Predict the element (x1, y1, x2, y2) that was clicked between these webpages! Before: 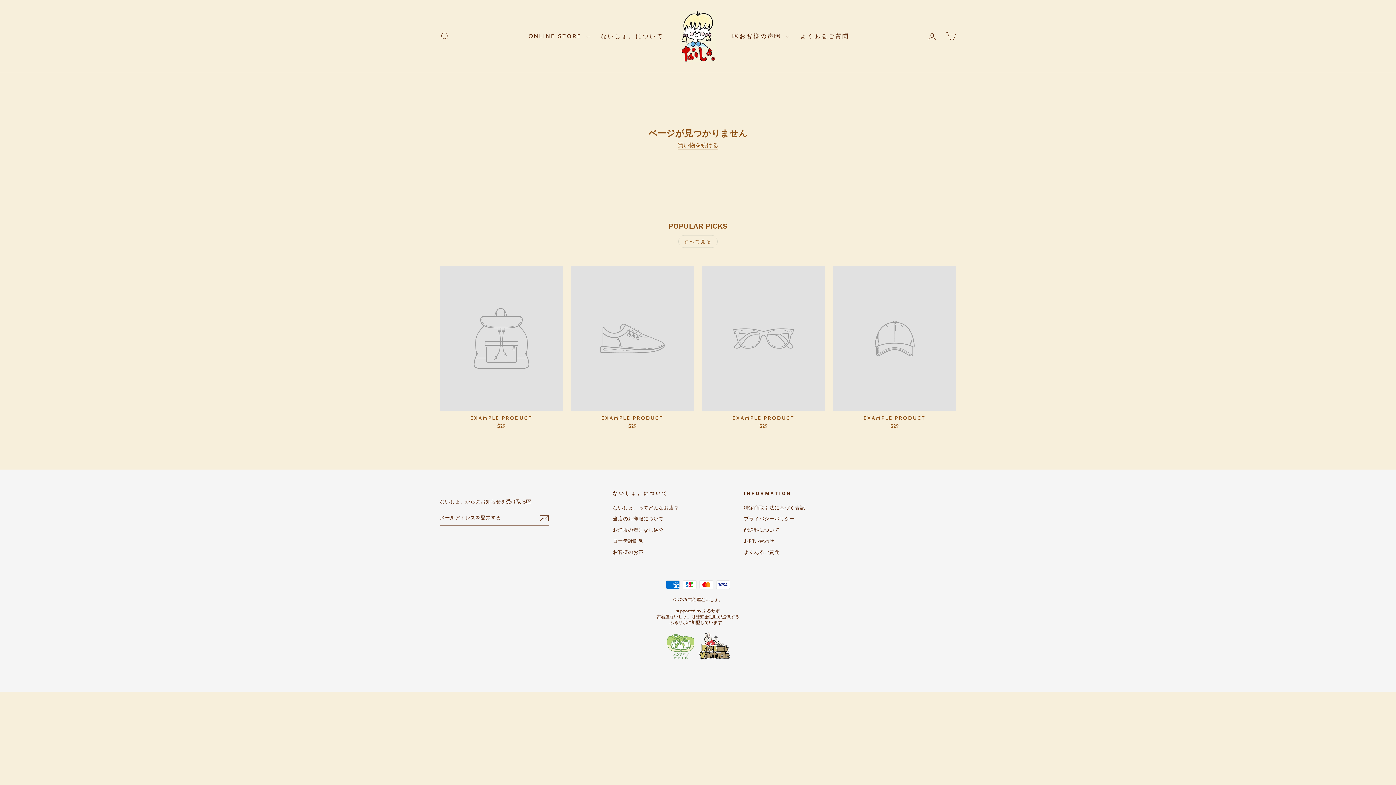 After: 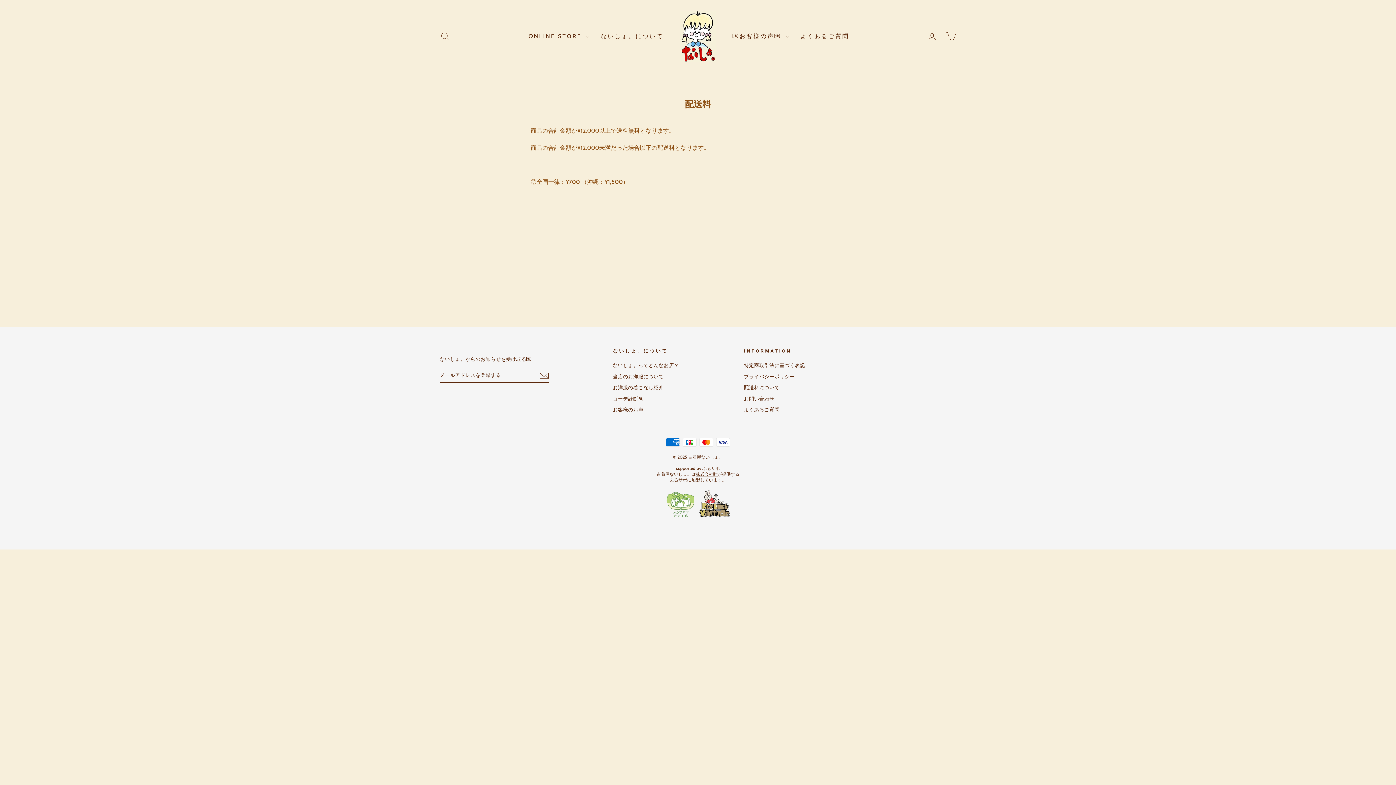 Action: bbox: (744, 525, 779, 535) label: 配送料について